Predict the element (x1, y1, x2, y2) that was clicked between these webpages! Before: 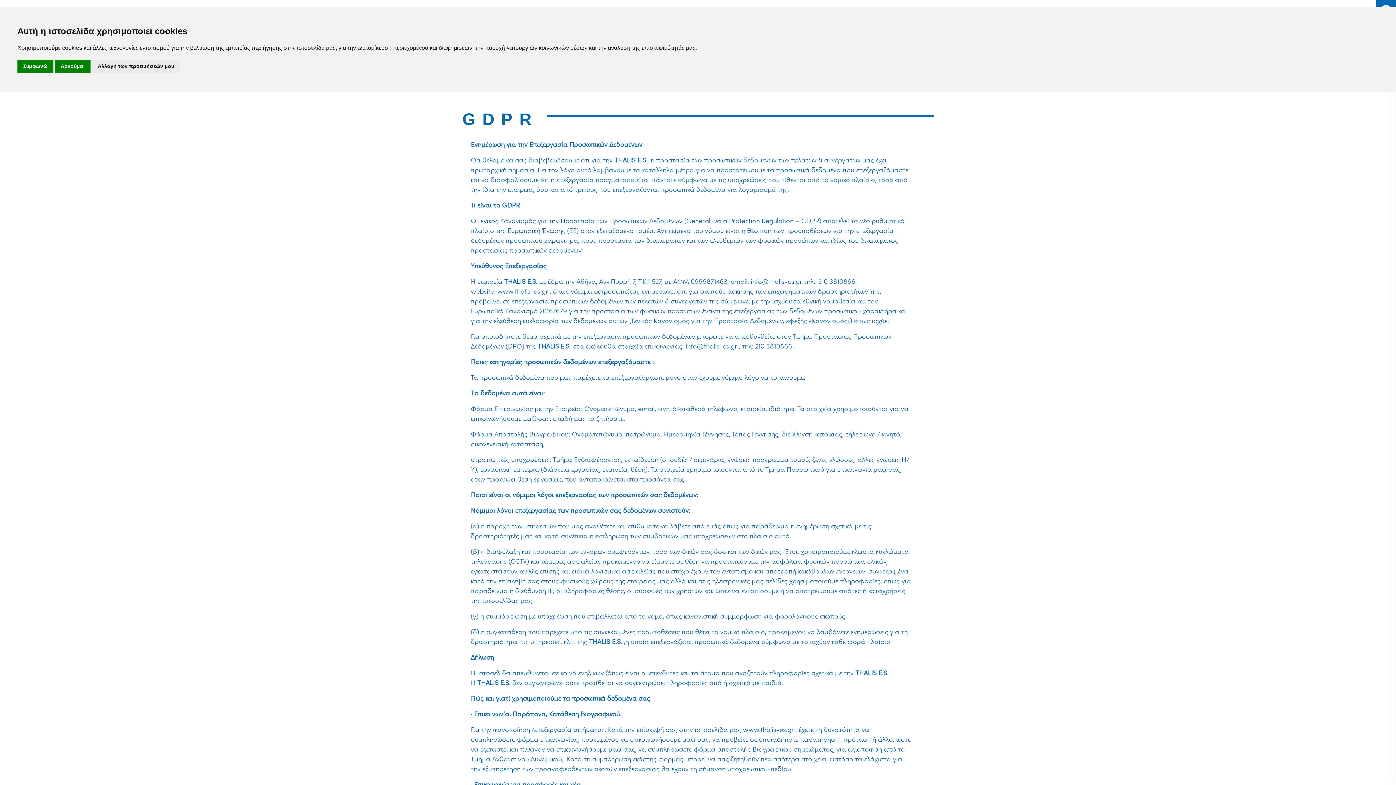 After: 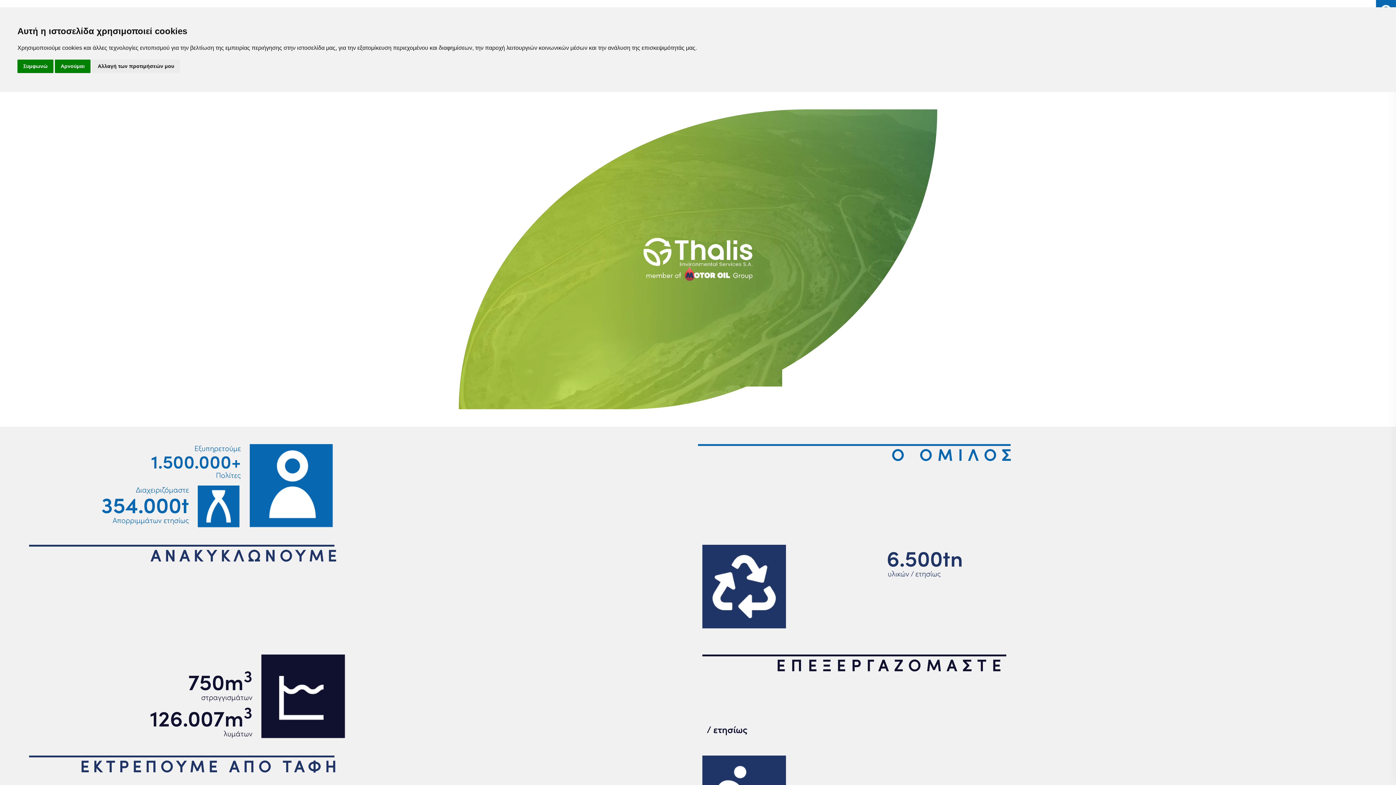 Action: bbox: (743, 725, 793, 734) label: www.thalis-es.gr